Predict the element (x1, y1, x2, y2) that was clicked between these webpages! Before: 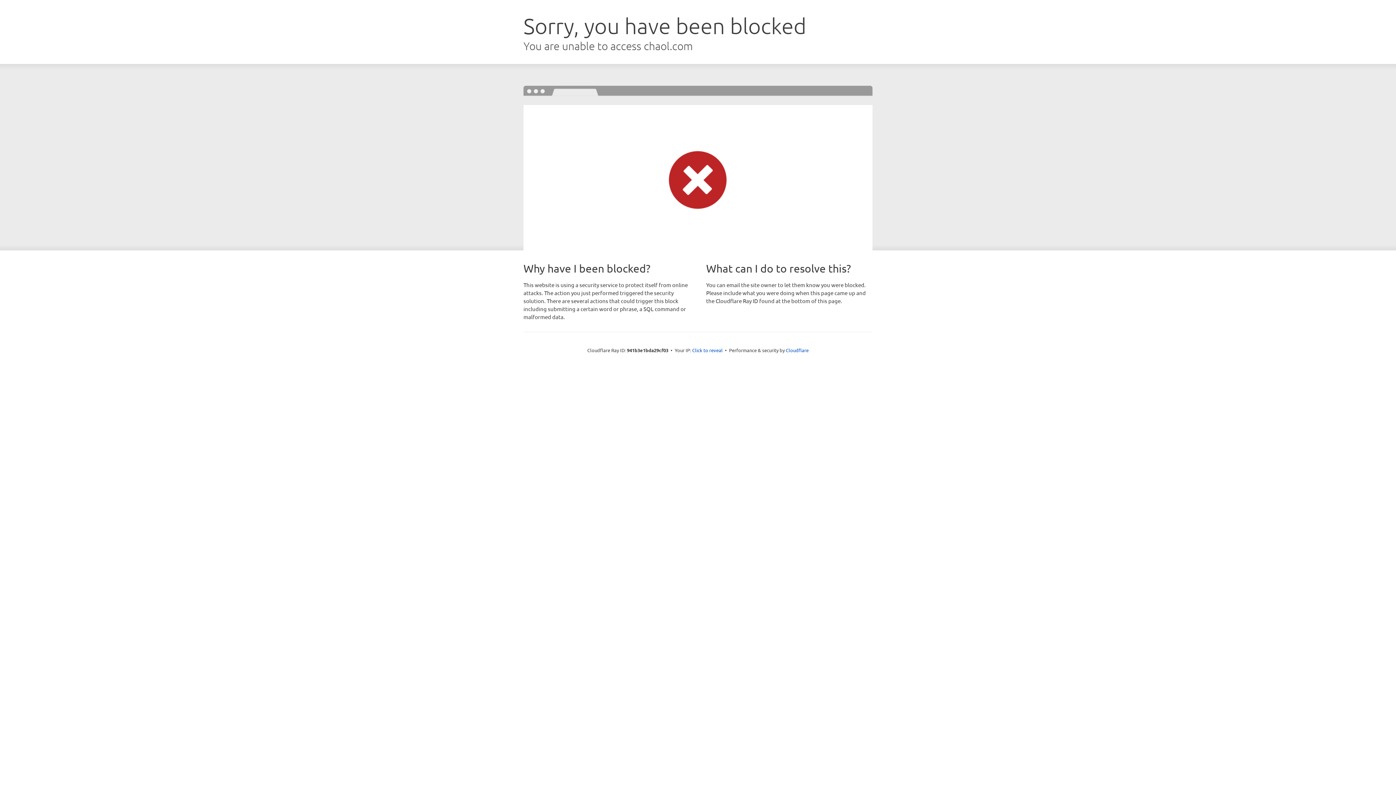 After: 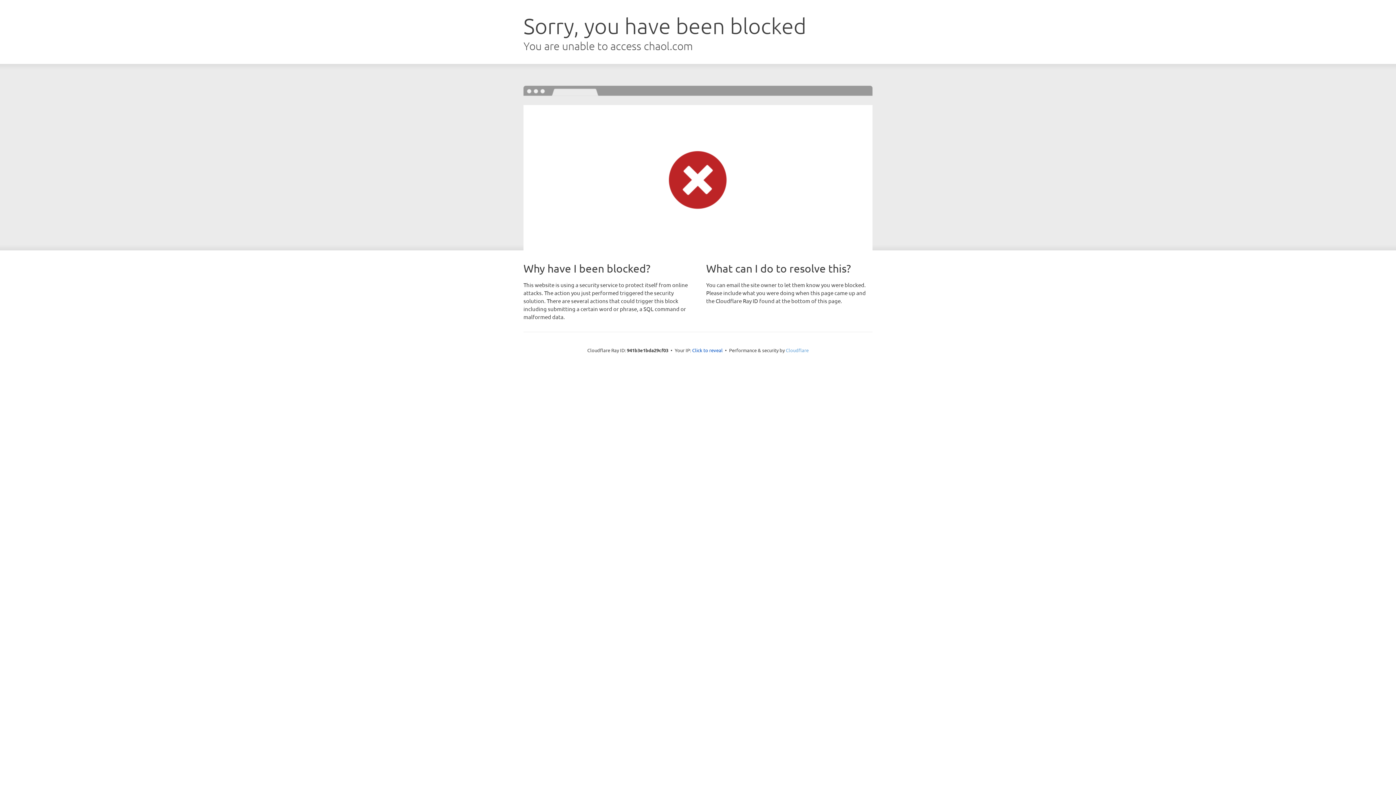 Action: bbox: (786, 347, 808, 353) label: Cloudflare